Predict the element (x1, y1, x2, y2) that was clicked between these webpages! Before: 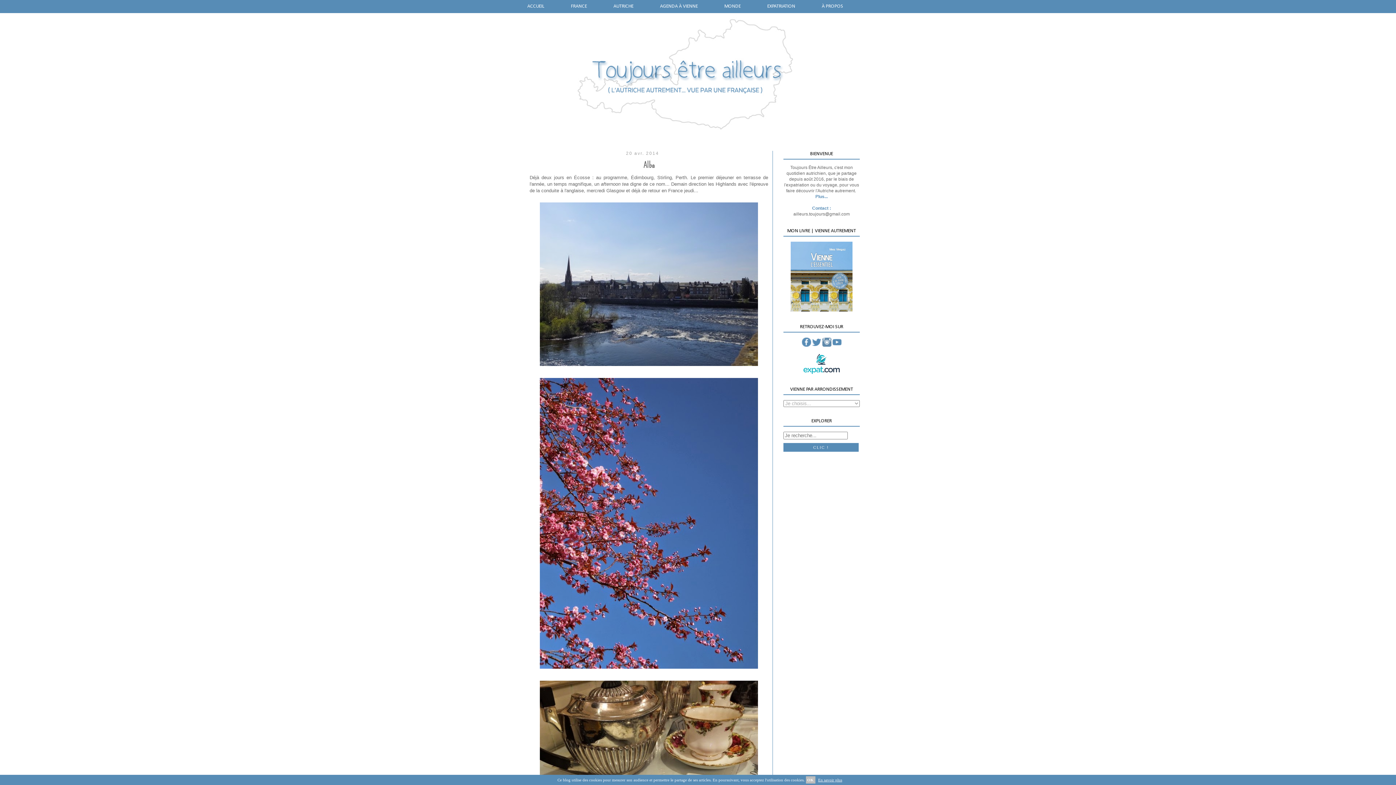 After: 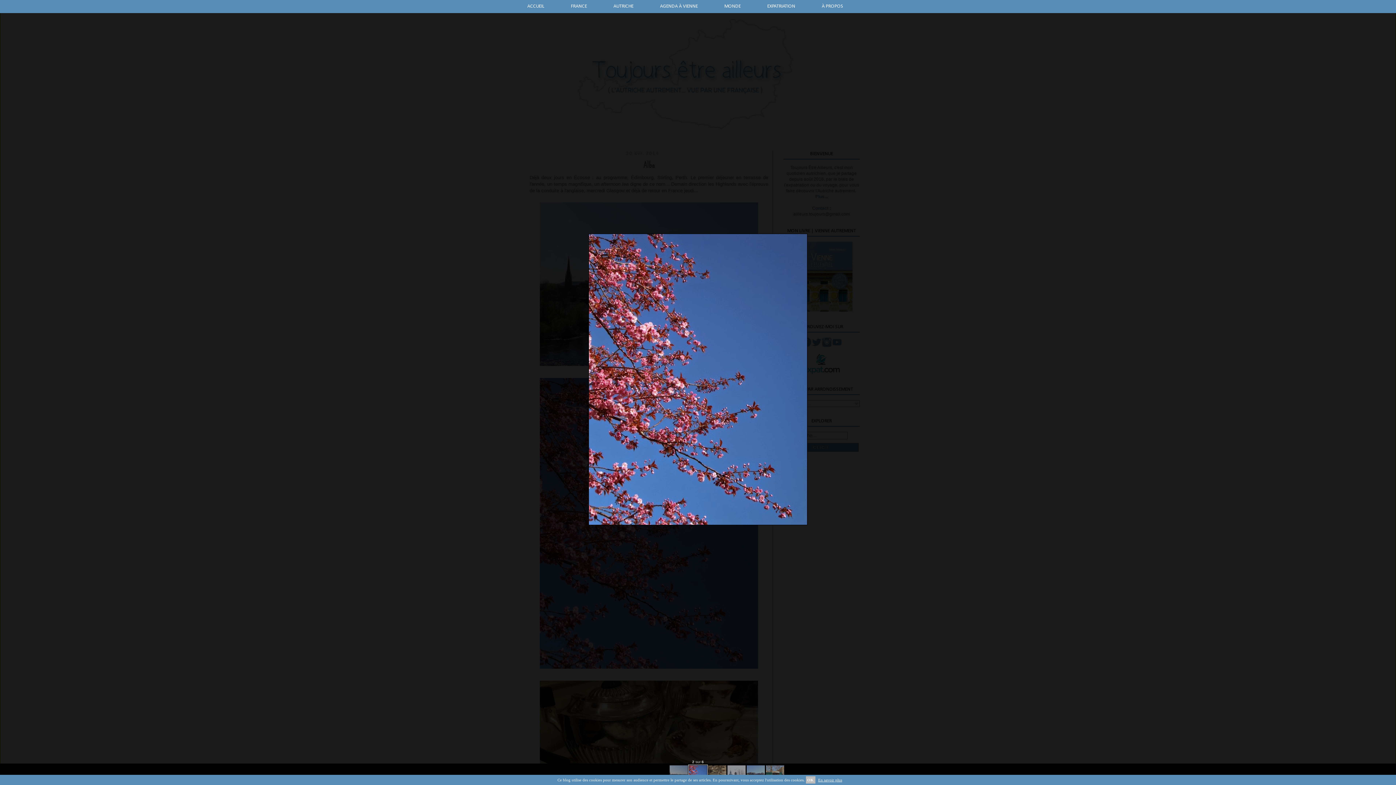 Action: bbox: (538, 666, 760, 672)